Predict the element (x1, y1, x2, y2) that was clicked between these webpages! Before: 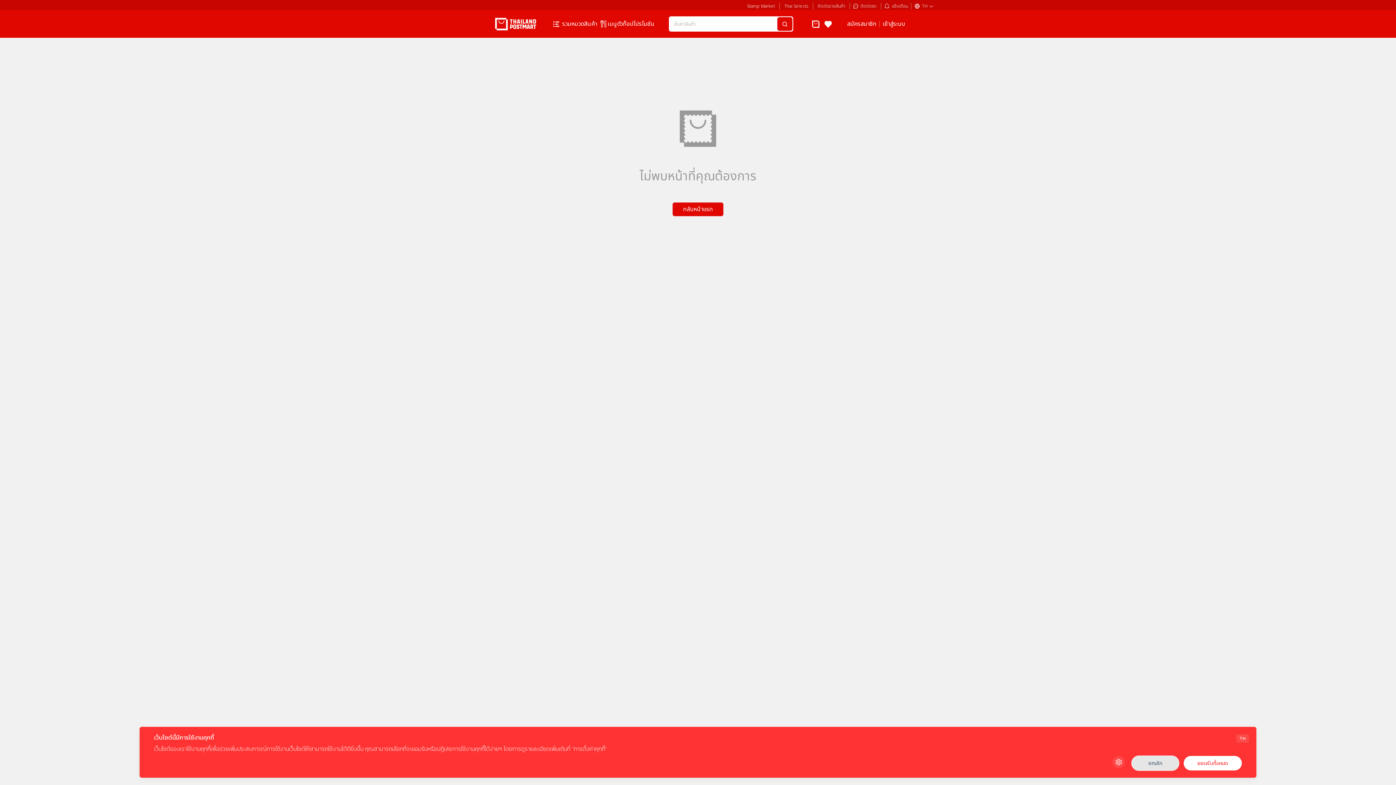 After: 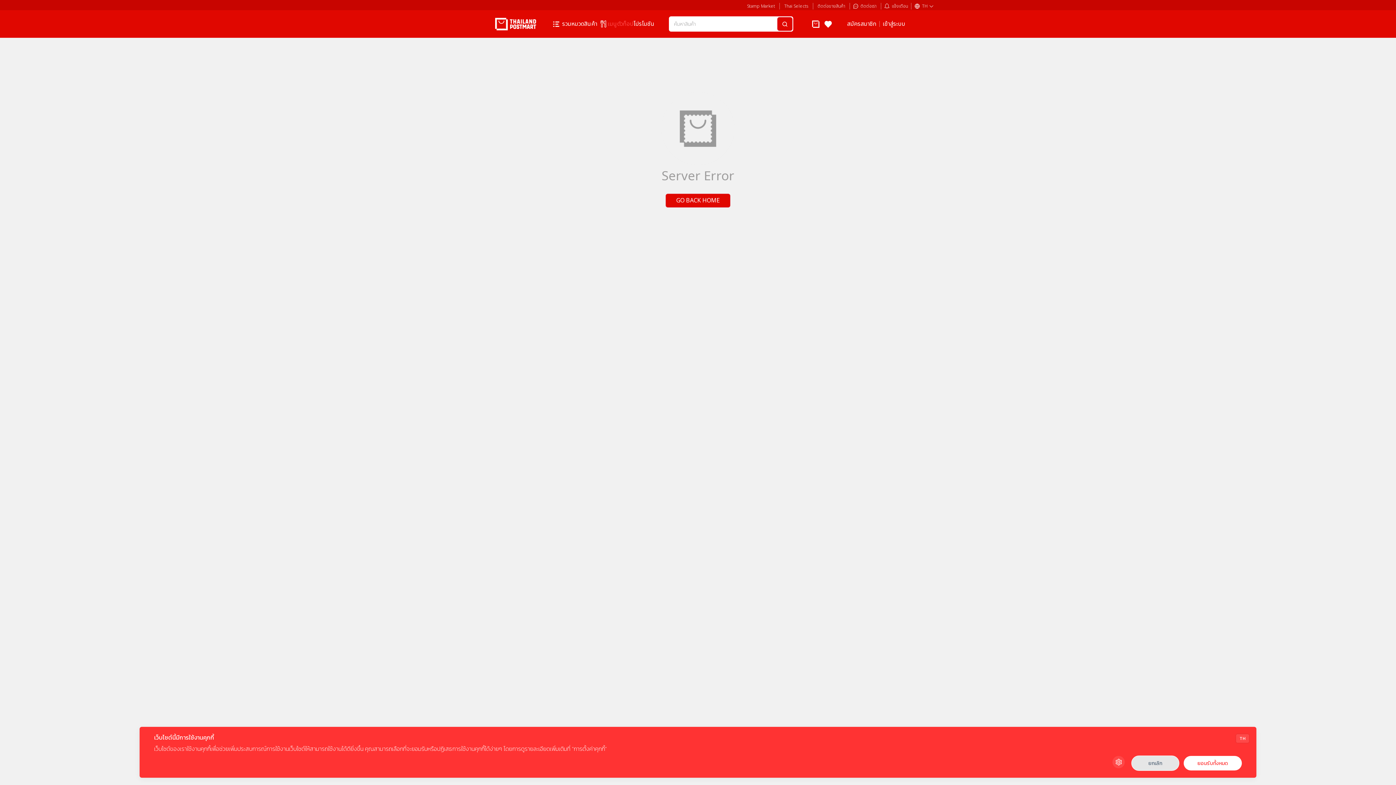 Action: label: เมนูตัวท็อป bbox: (599, 19, 633, 28)